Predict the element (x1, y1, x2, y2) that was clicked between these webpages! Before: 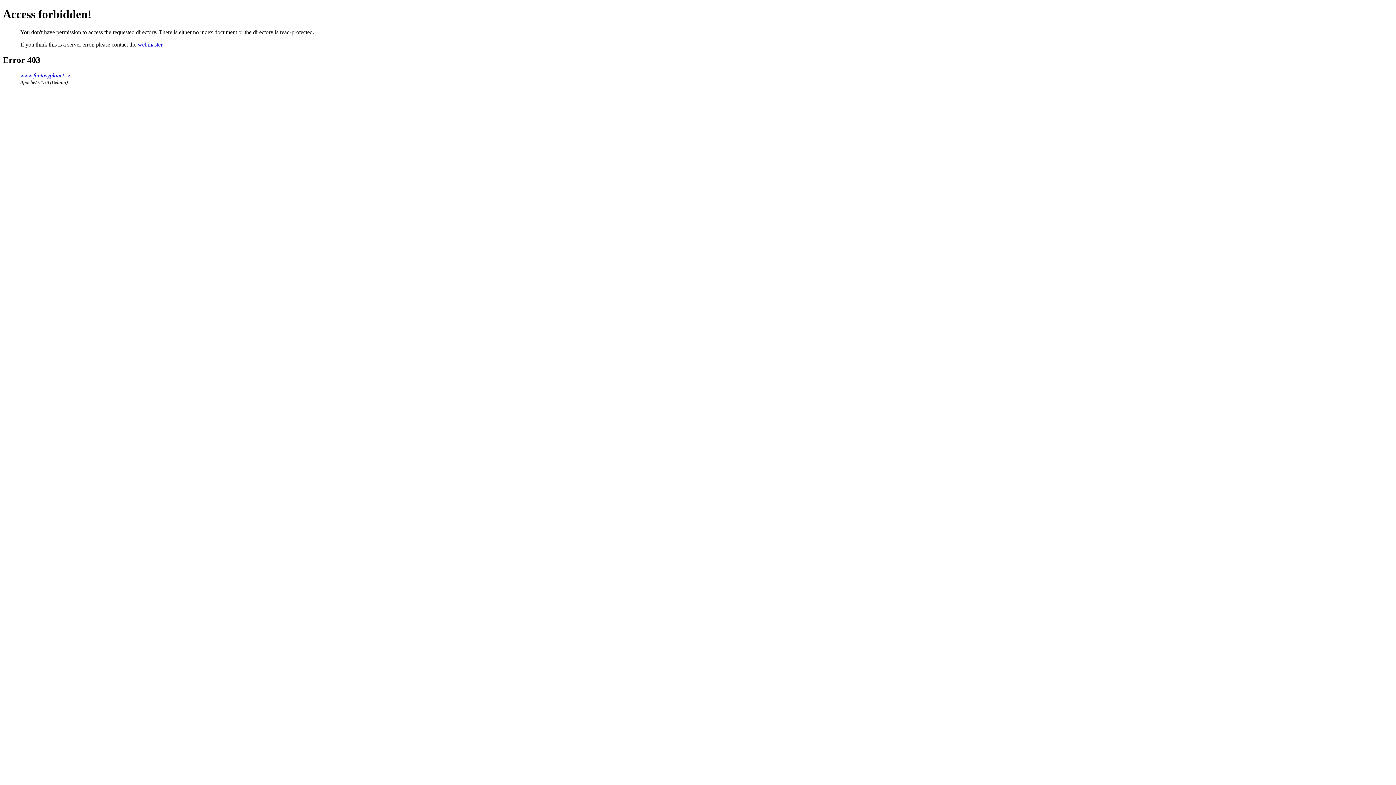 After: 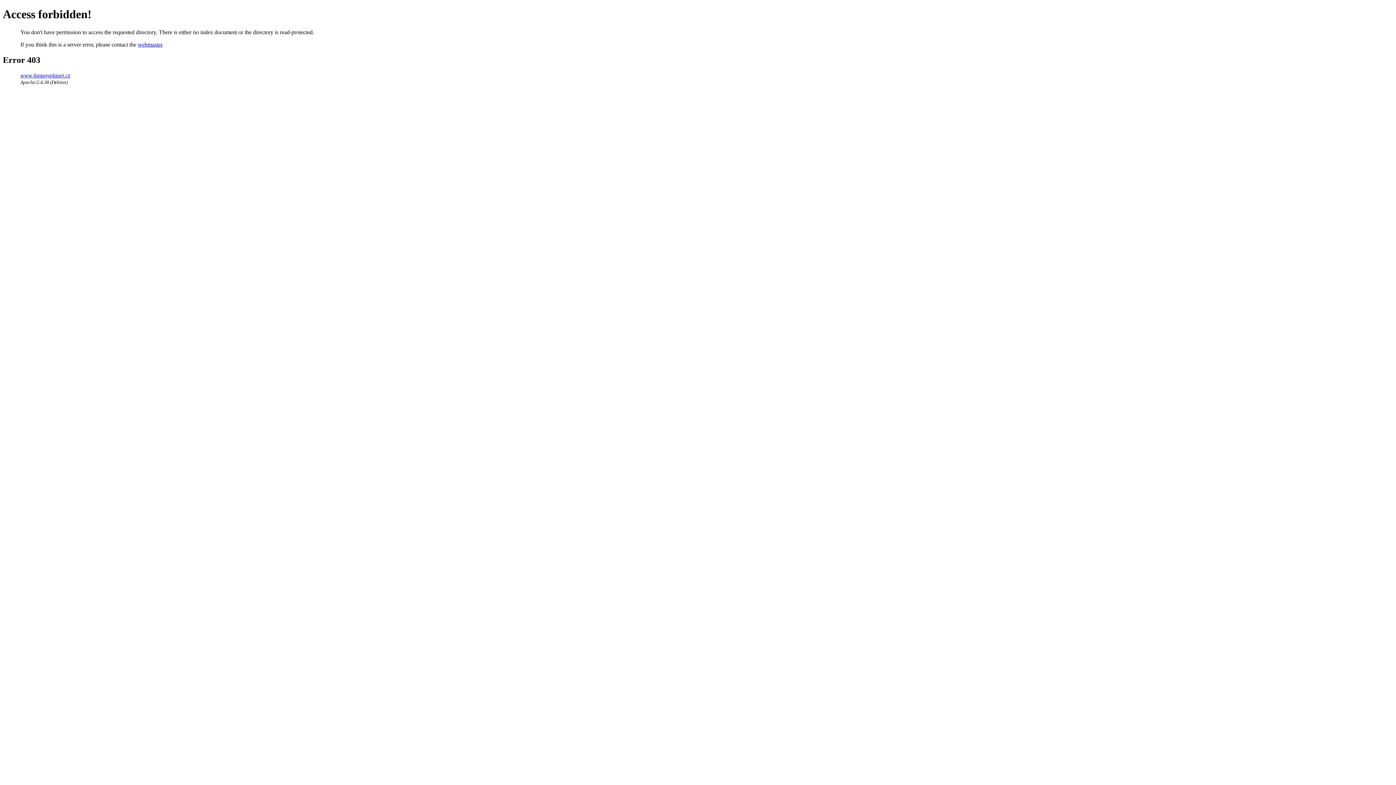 Action: bbox: (137, 41, 162, 47) label: webmaster